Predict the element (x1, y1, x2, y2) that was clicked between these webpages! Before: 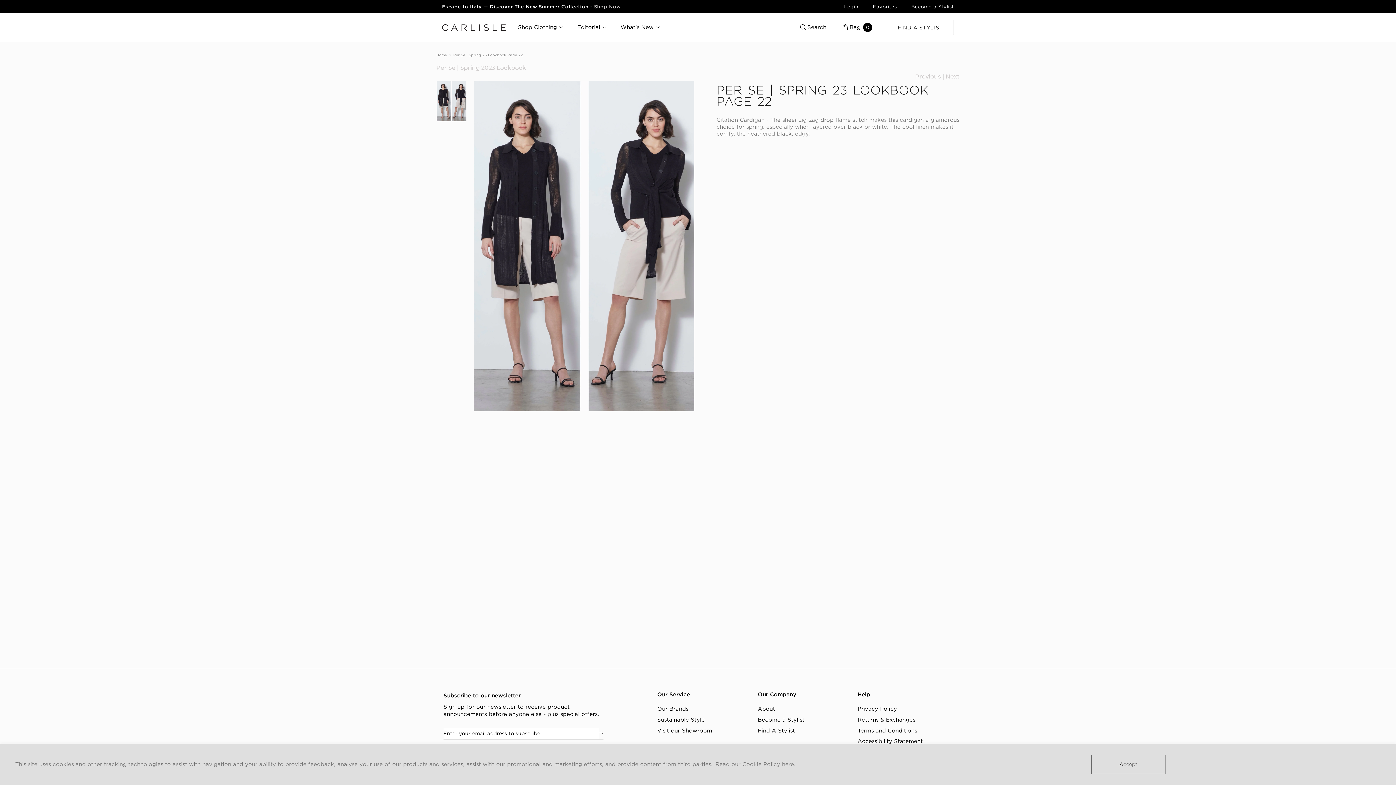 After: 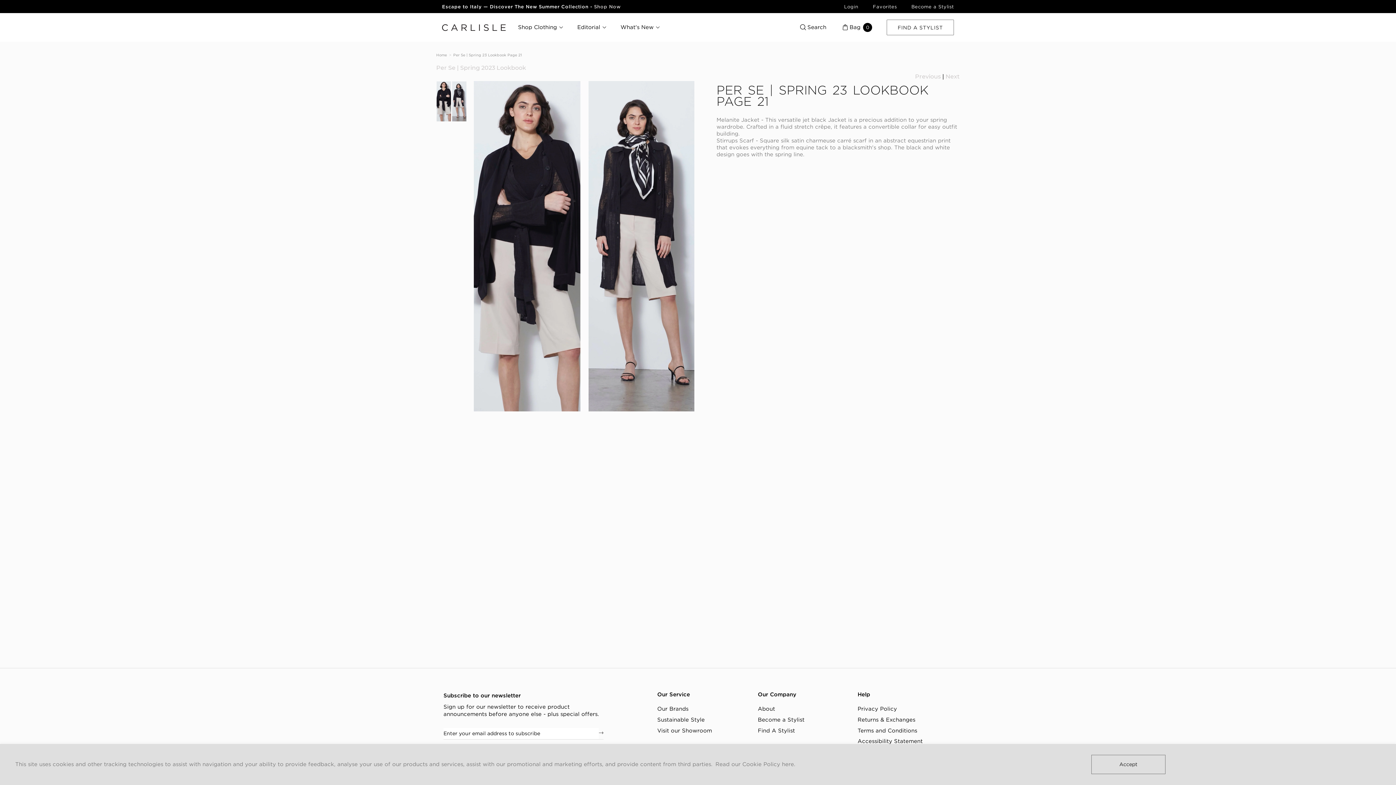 Action: bbox: (915, 73, 941, 80) label: Previous